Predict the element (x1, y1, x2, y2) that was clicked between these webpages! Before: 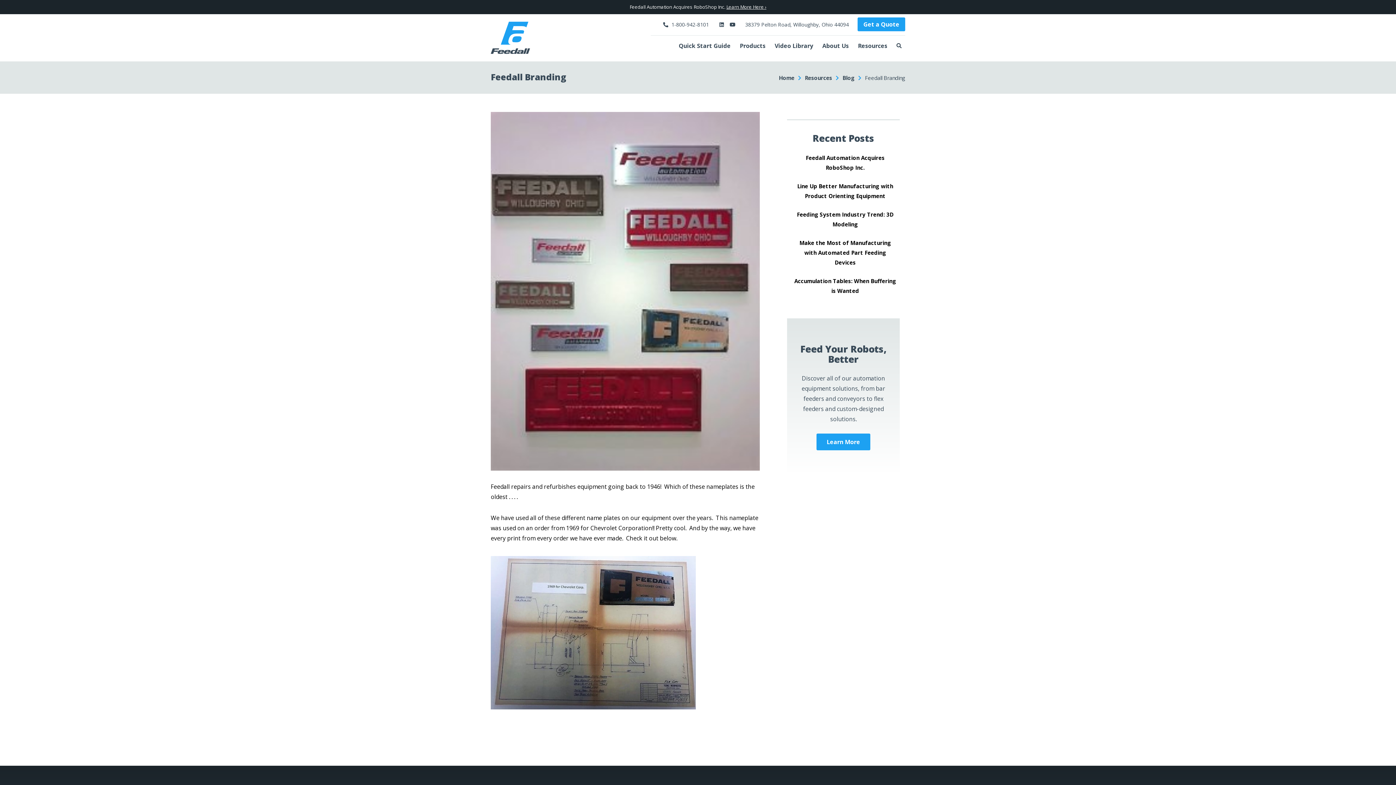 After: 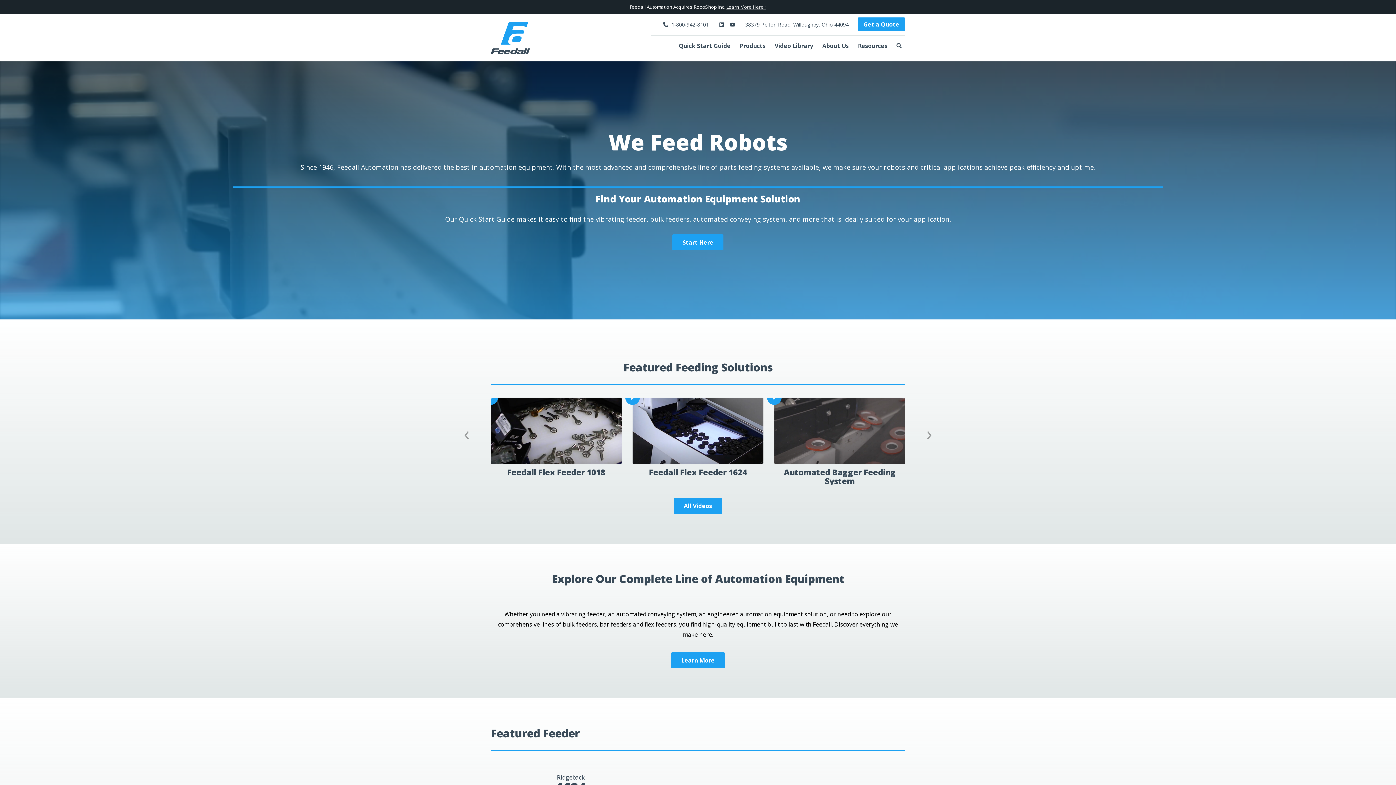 Action: bbox: (490, 21, 530, 54)